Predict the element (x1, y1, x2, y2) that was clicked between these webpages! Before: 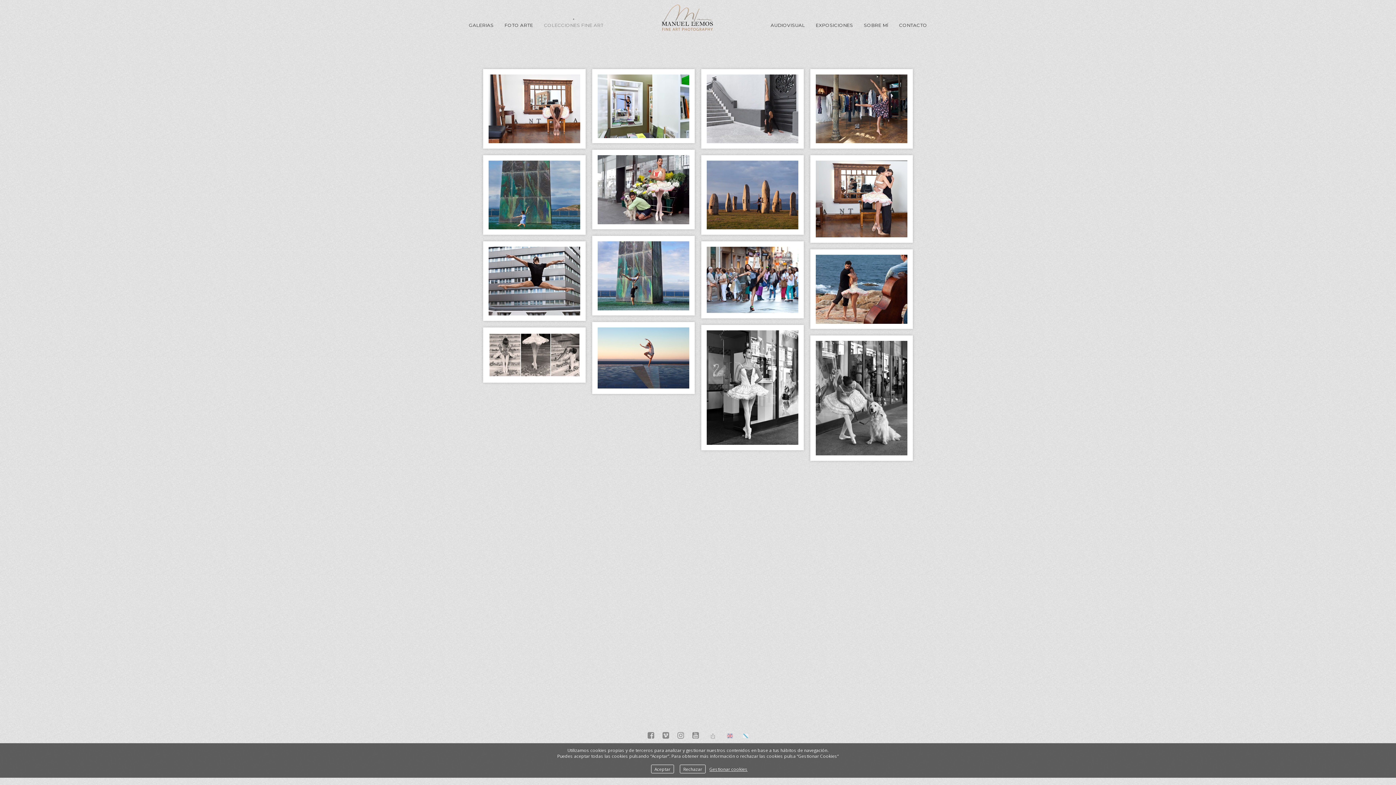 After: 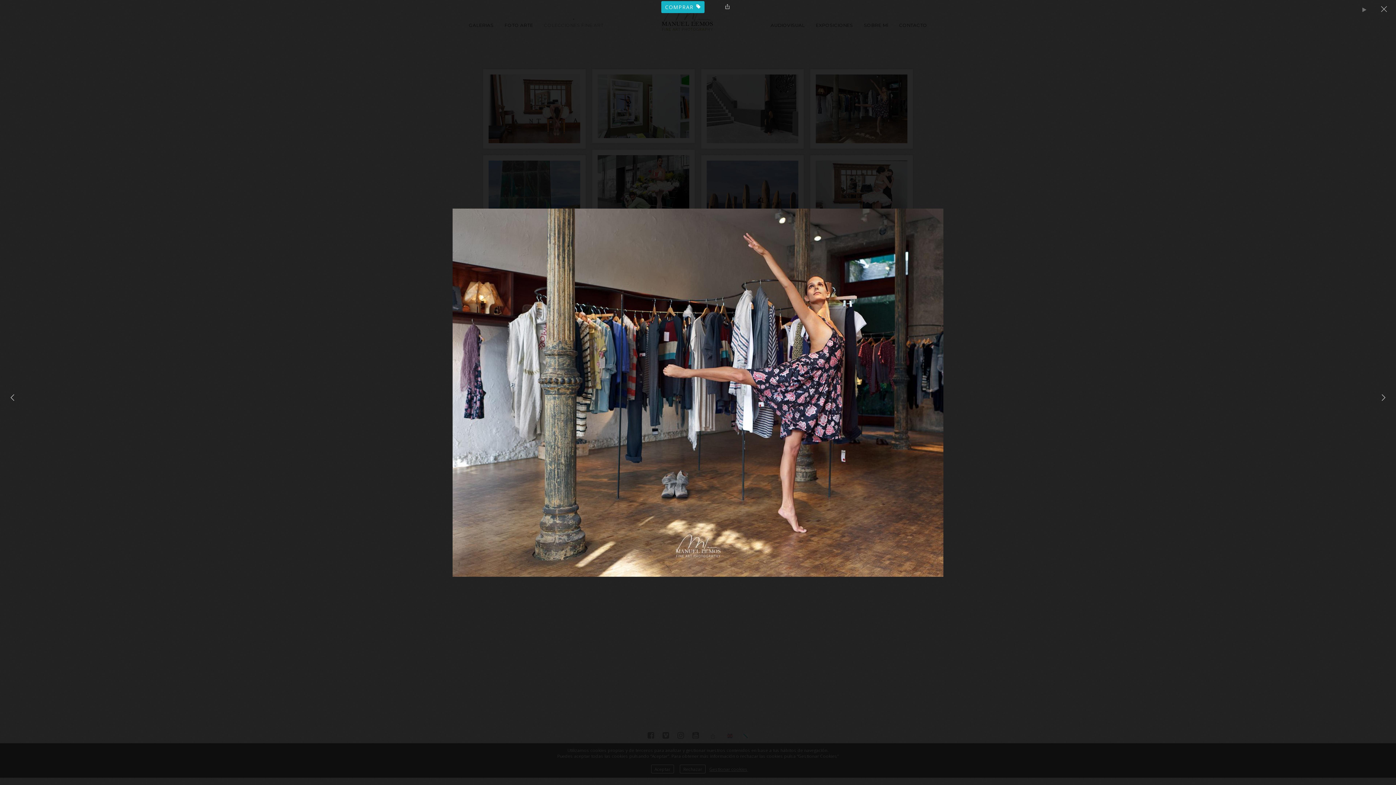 Action: bbox: (810, 69, 913, 148)